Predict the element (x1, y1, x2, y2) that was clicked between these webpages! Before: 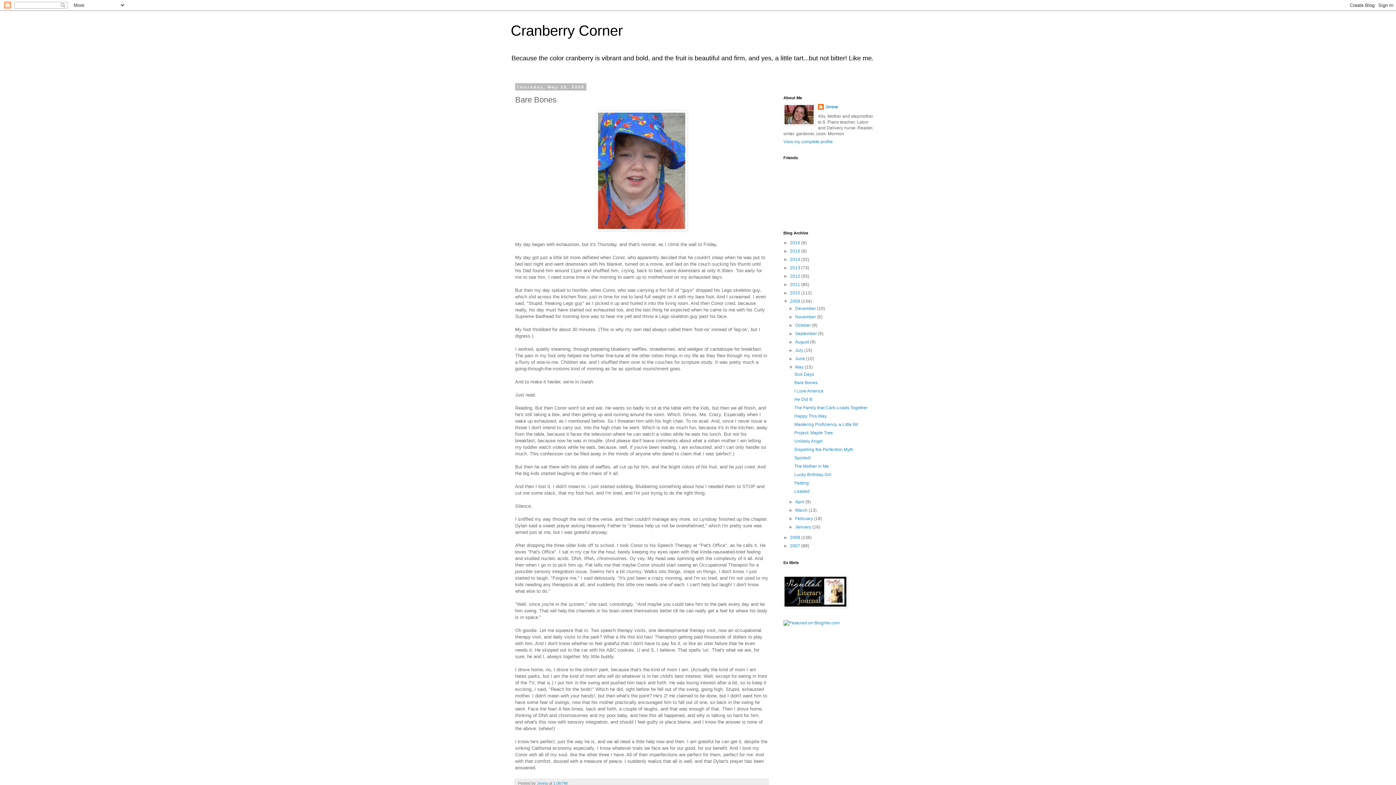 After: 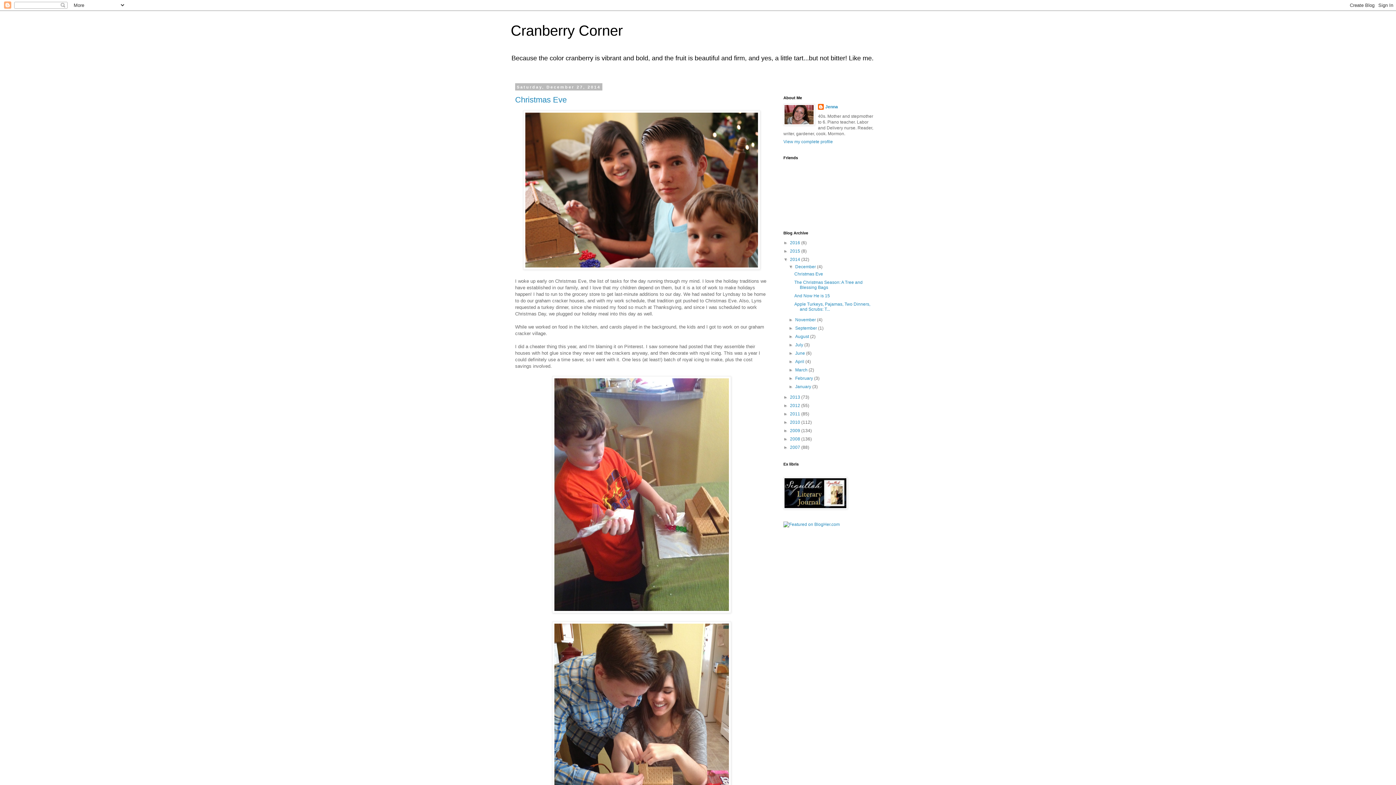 Action: label: 2014  bbox: (790, 257, 801, 262)